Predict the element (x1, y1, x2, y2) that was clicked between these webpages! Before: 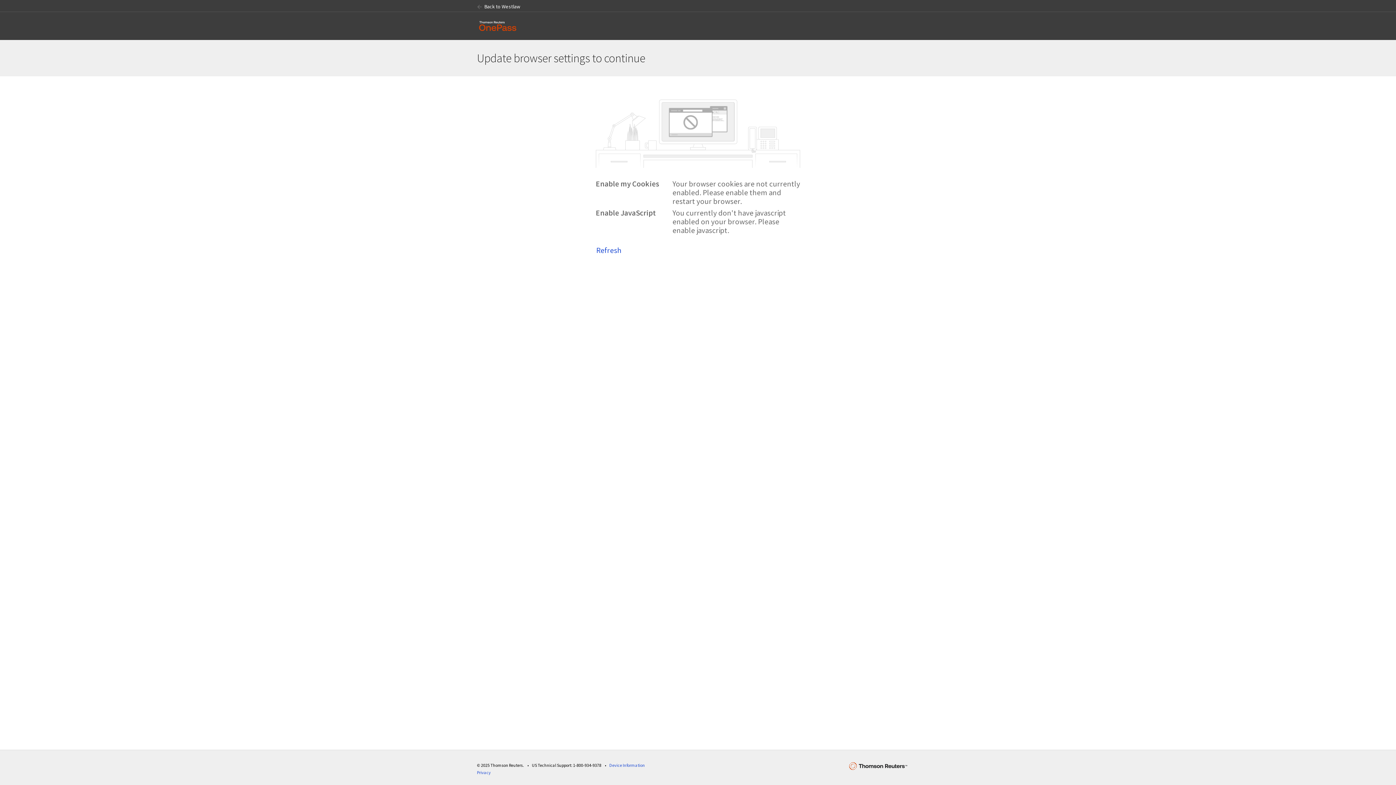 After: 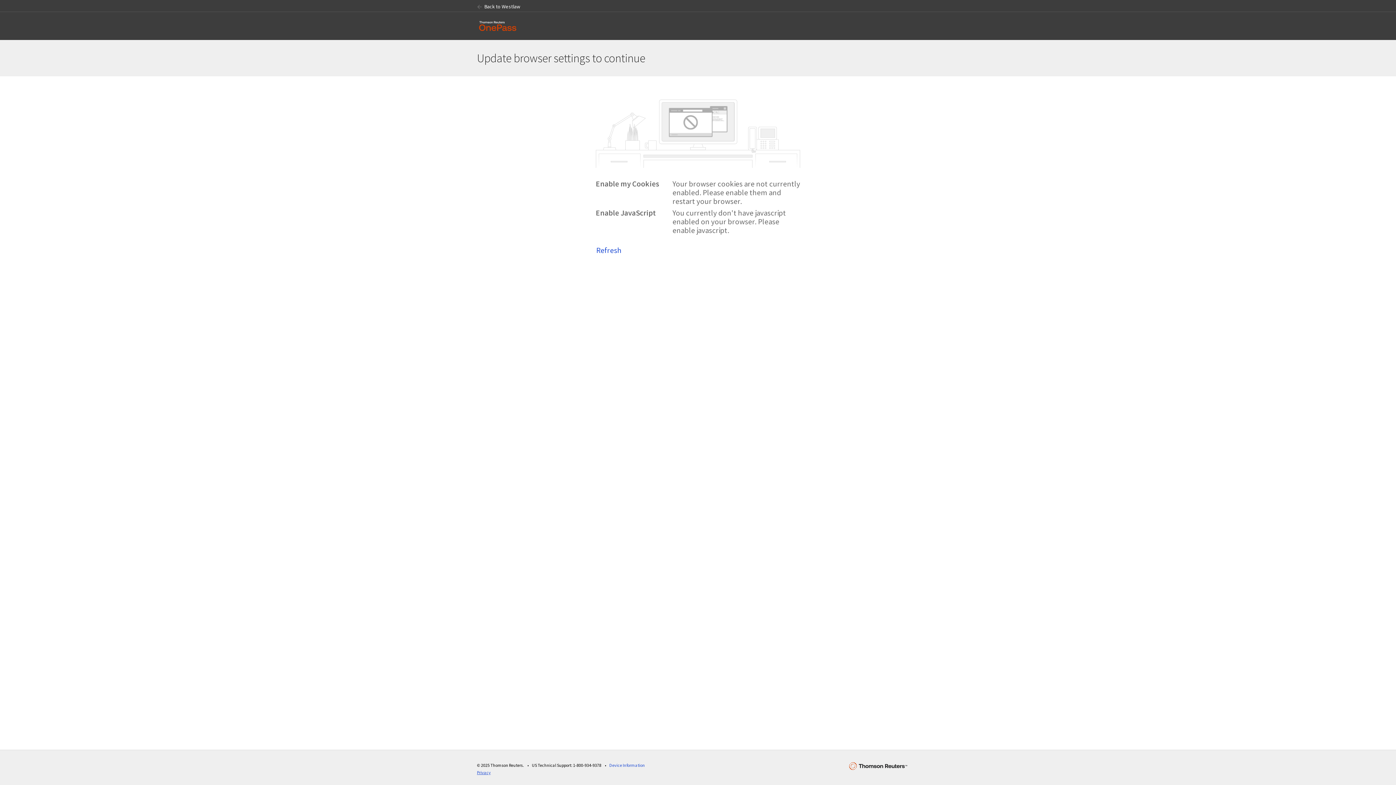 Action: bbox: (477, 770, 490, 775) label: Privacy